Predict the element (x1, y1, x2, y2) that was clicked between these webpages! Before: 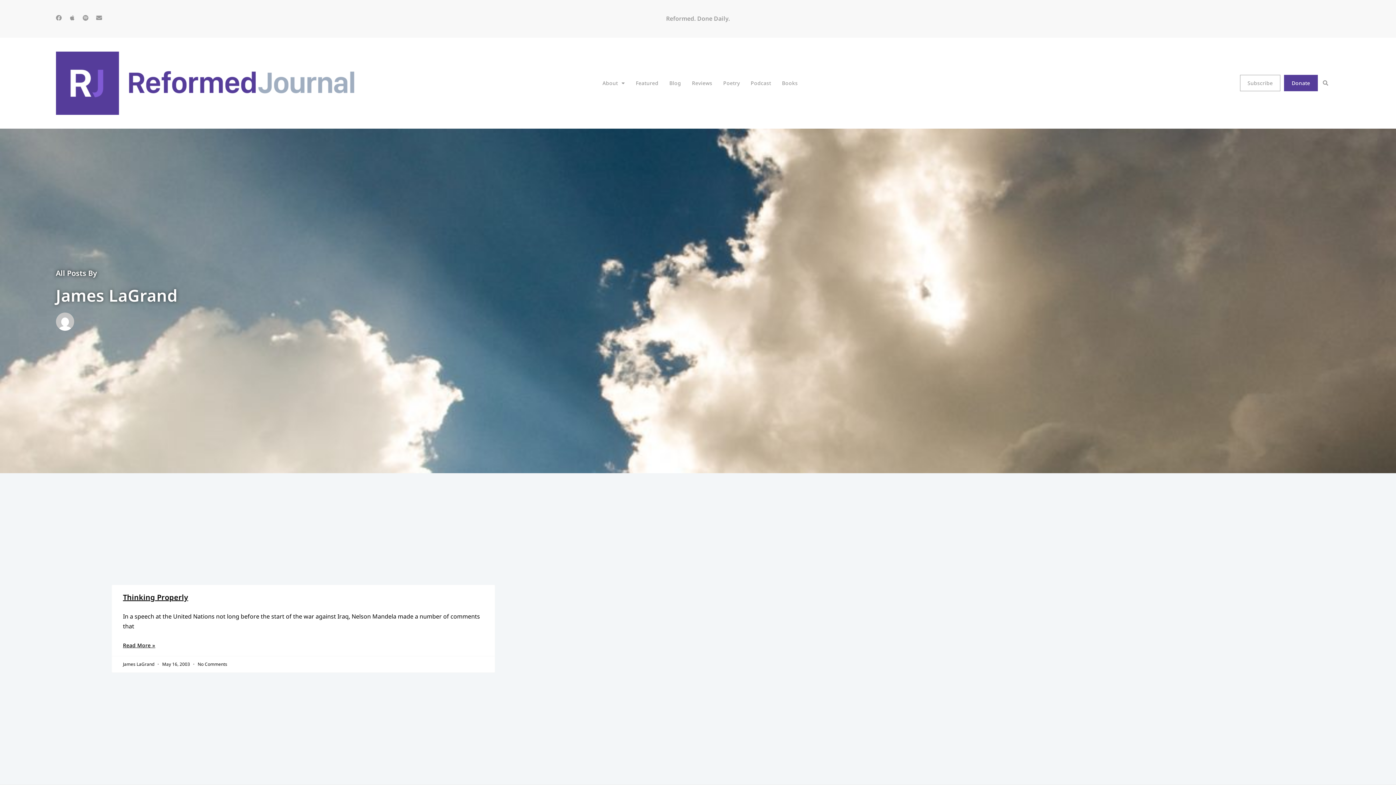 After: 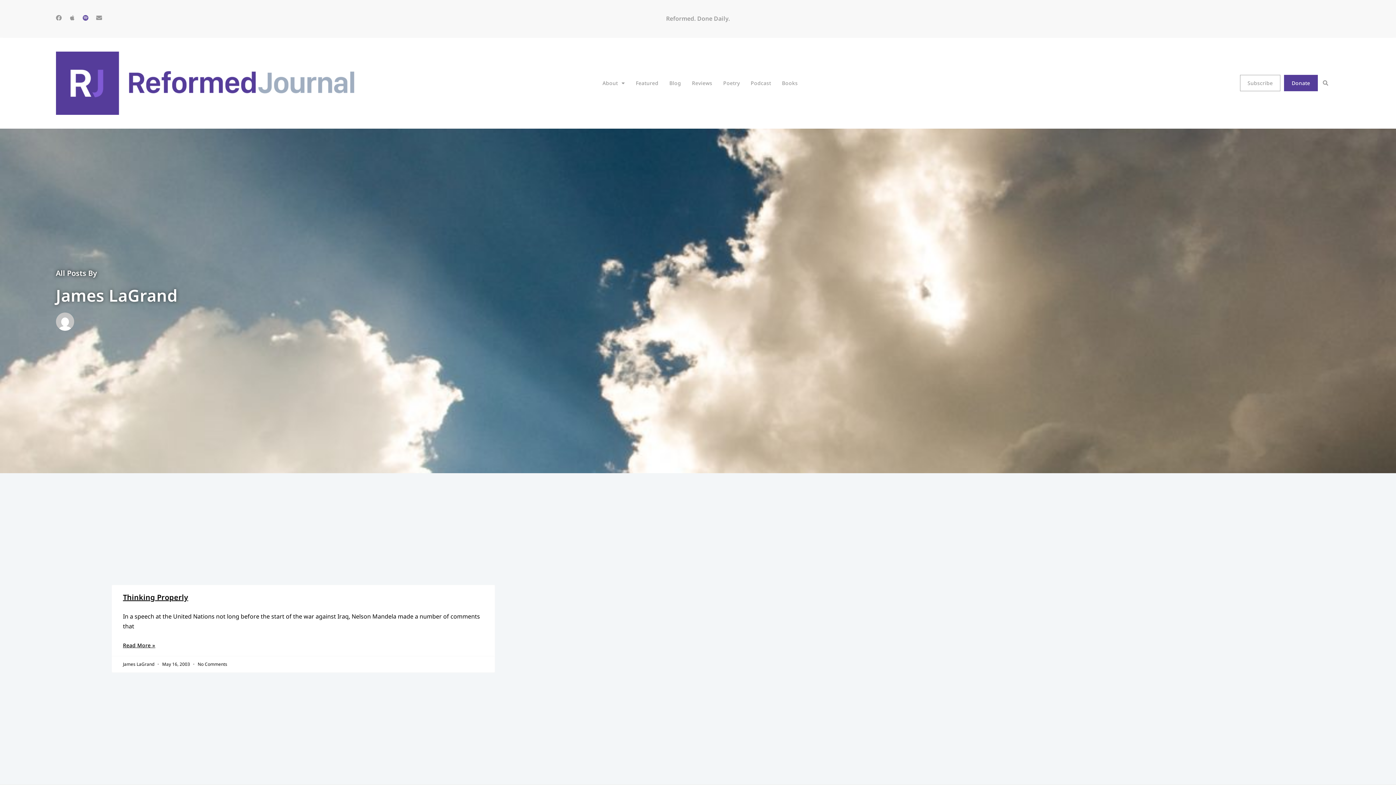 Action: label: Spotify bbox: (82, 15, 88, 20)